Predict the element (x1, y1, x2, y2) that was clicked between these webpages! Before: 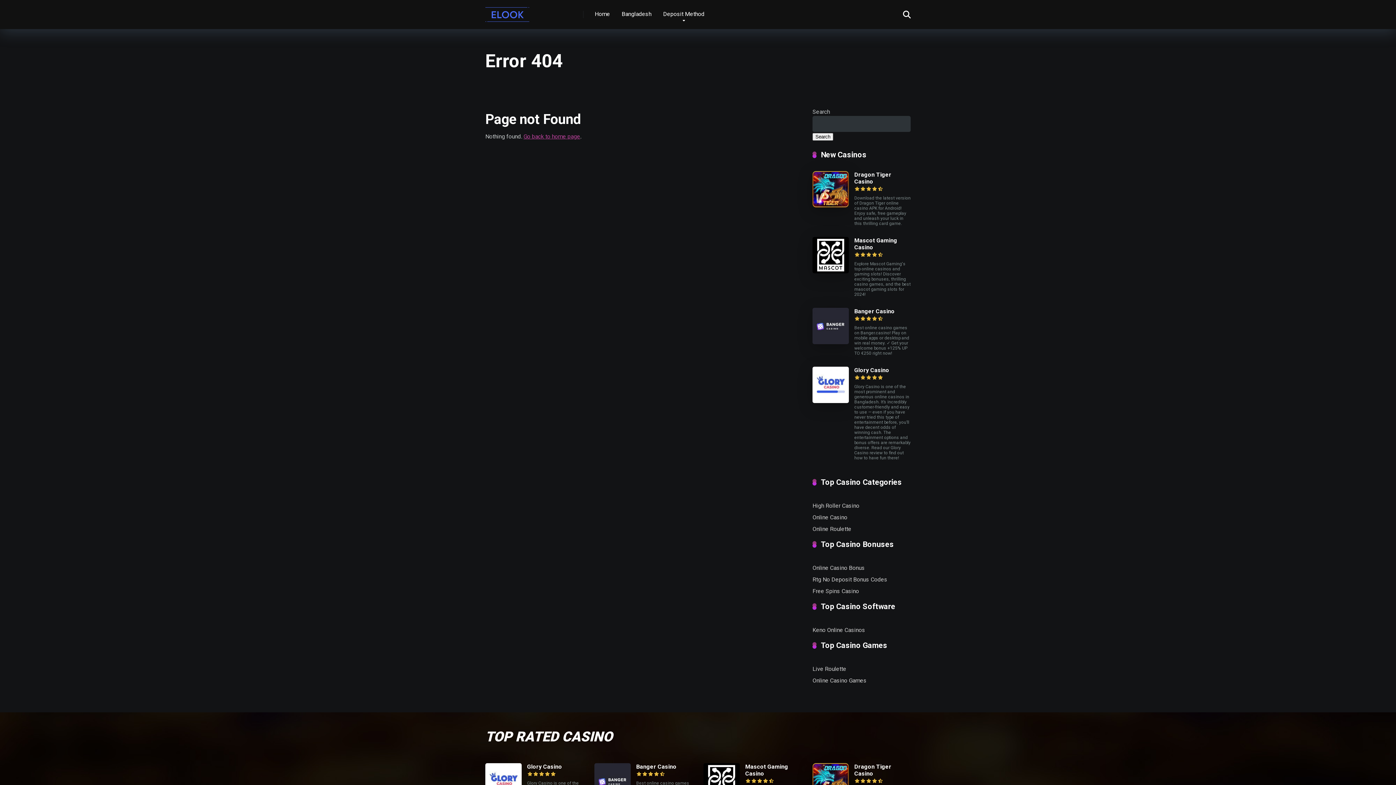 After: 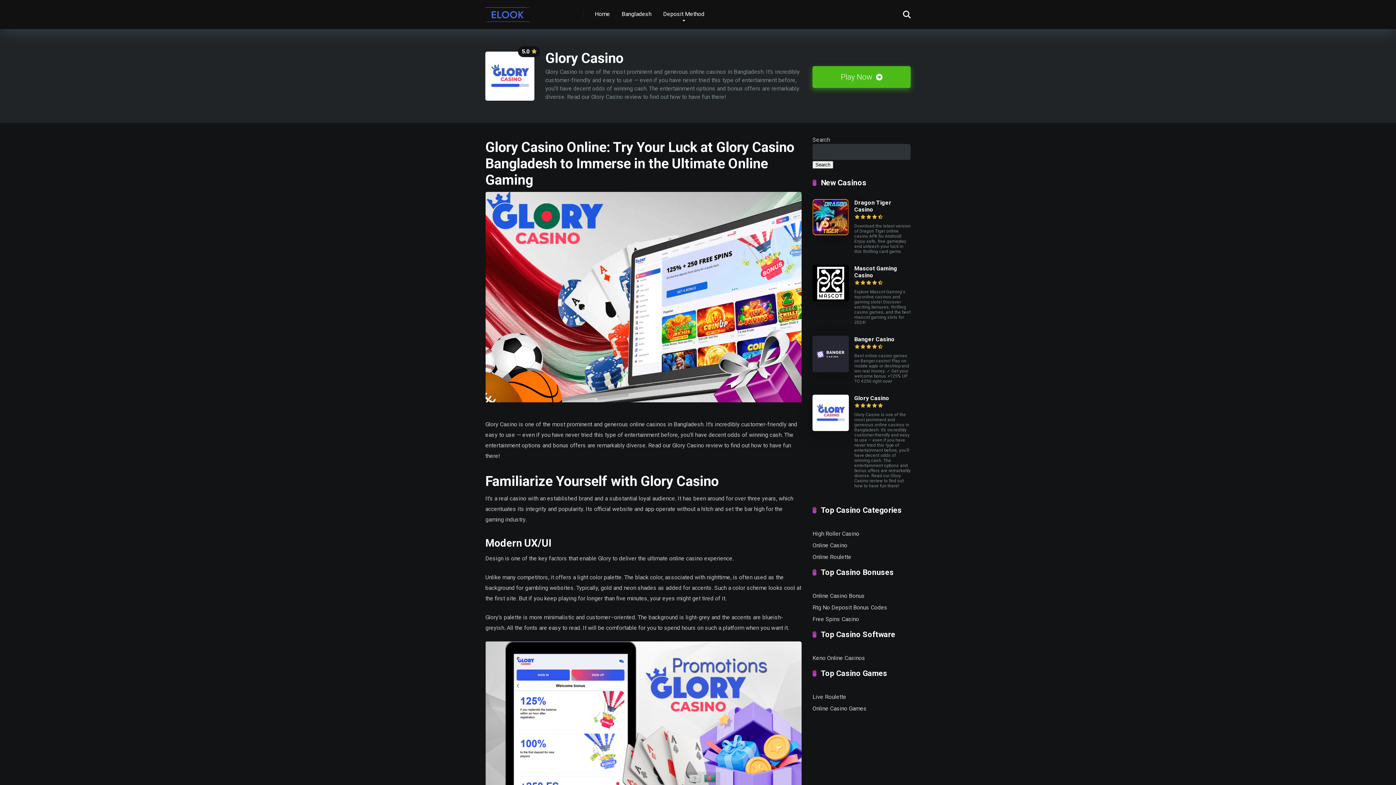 Action: label: Glory Casino bbox: (854, 366, 889, 374)